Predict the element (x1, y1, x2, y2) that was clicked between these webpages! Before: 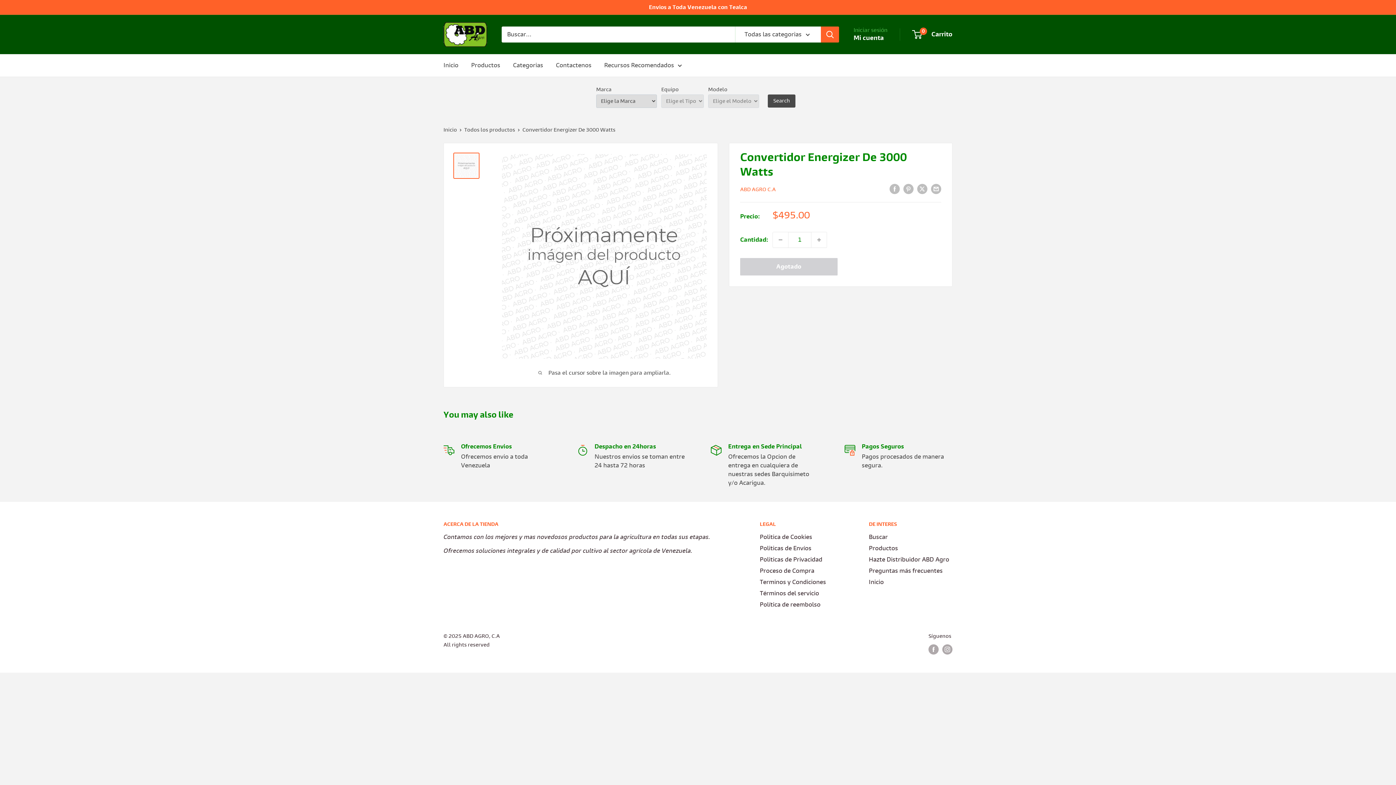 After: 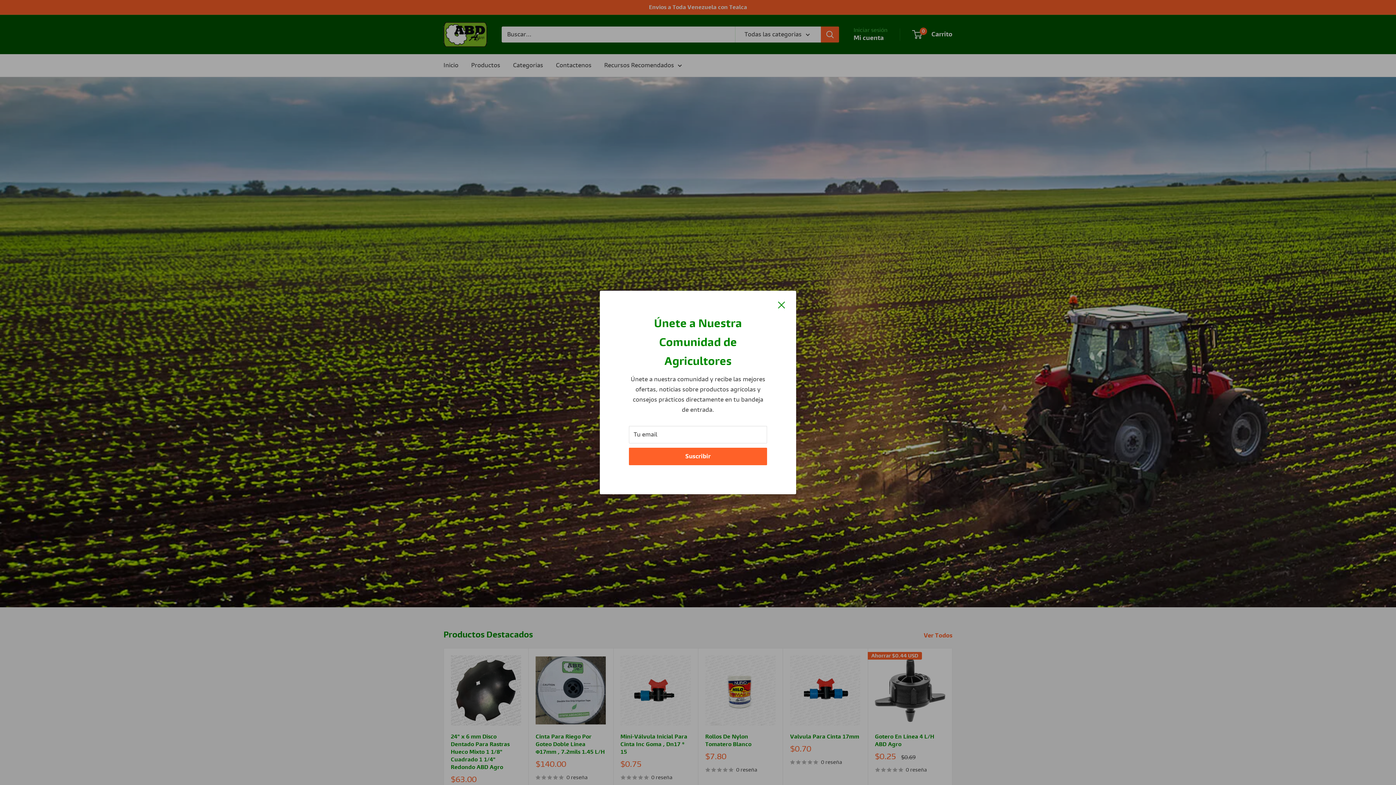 Action: bbox: (443, 126, 457, 133) label: Inicio